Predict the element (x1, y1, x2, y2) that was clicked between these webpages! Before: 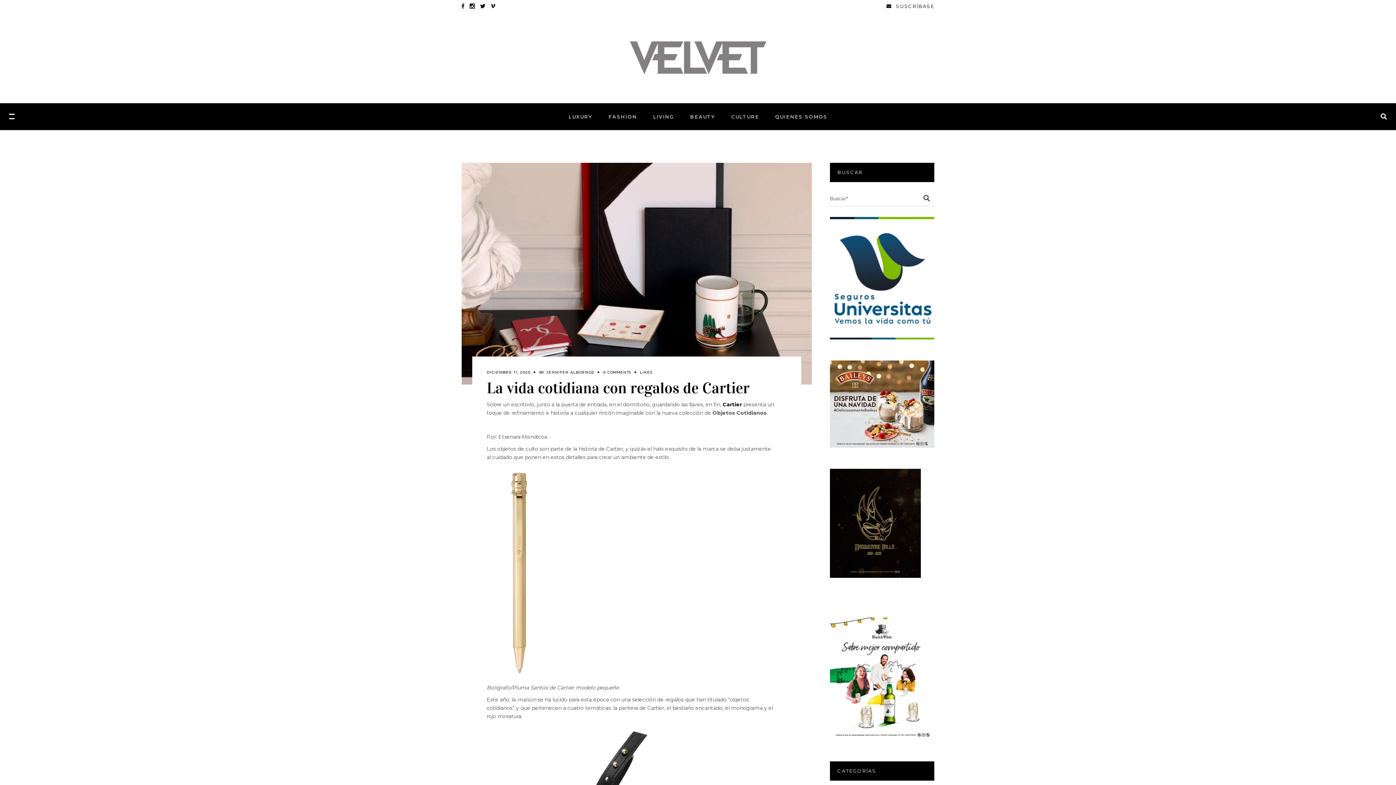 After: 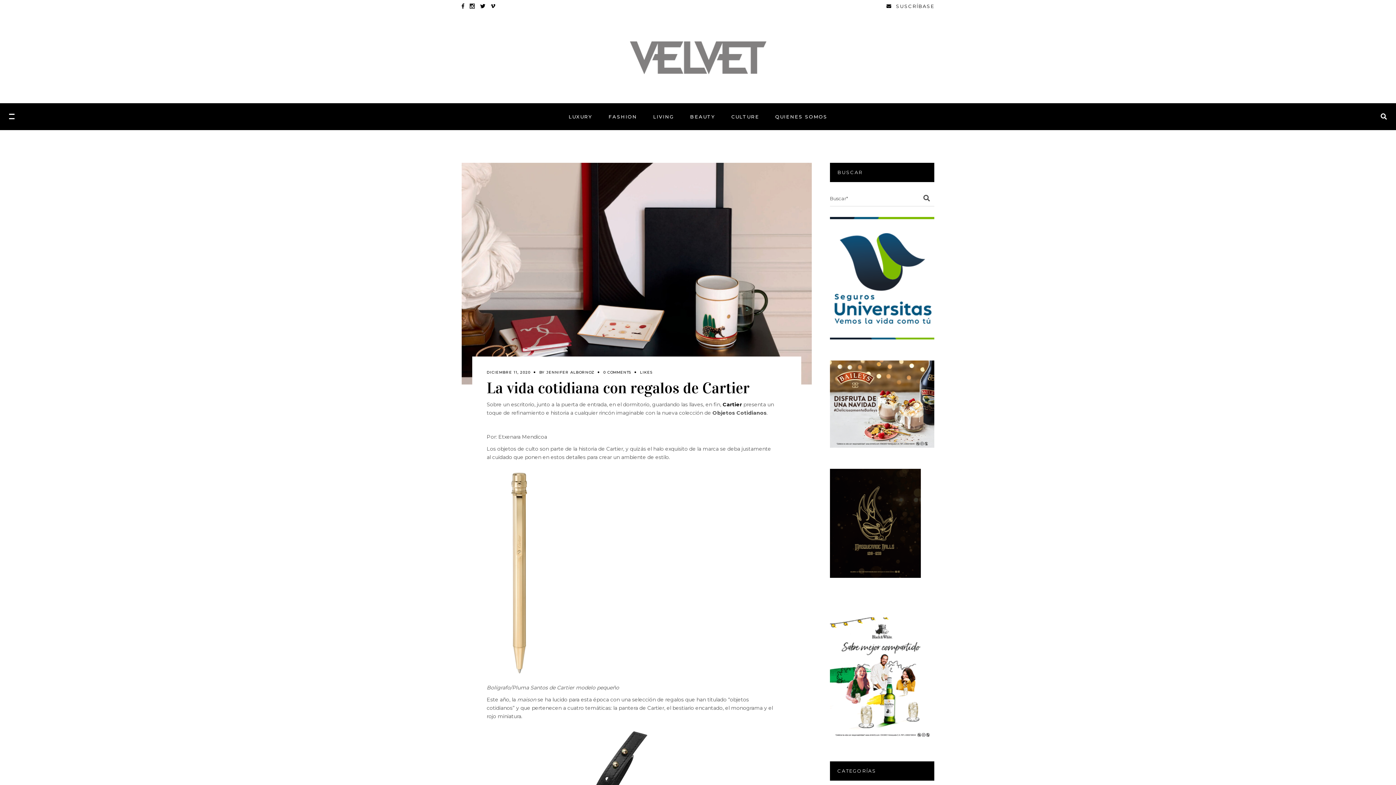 Action: bbox: (469, 3, 474, 8)